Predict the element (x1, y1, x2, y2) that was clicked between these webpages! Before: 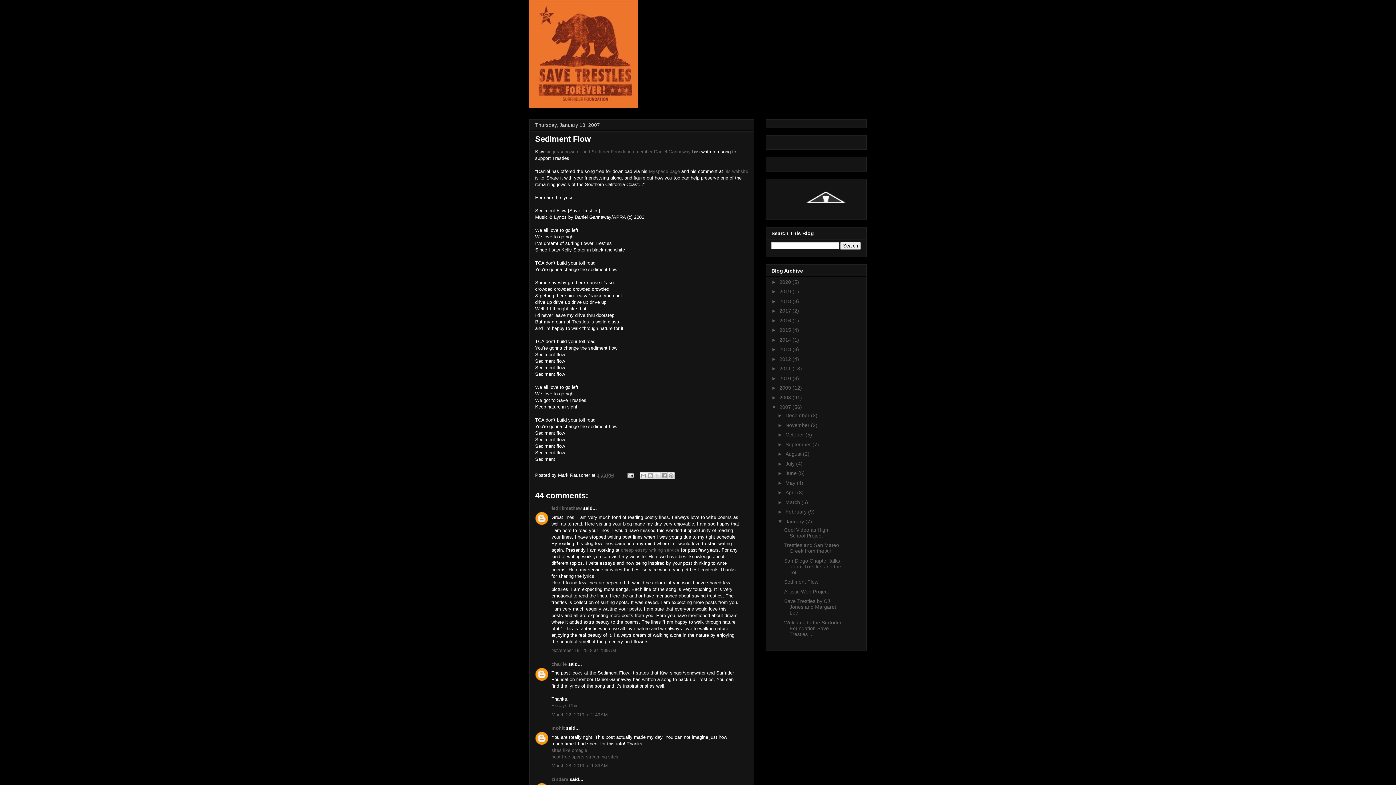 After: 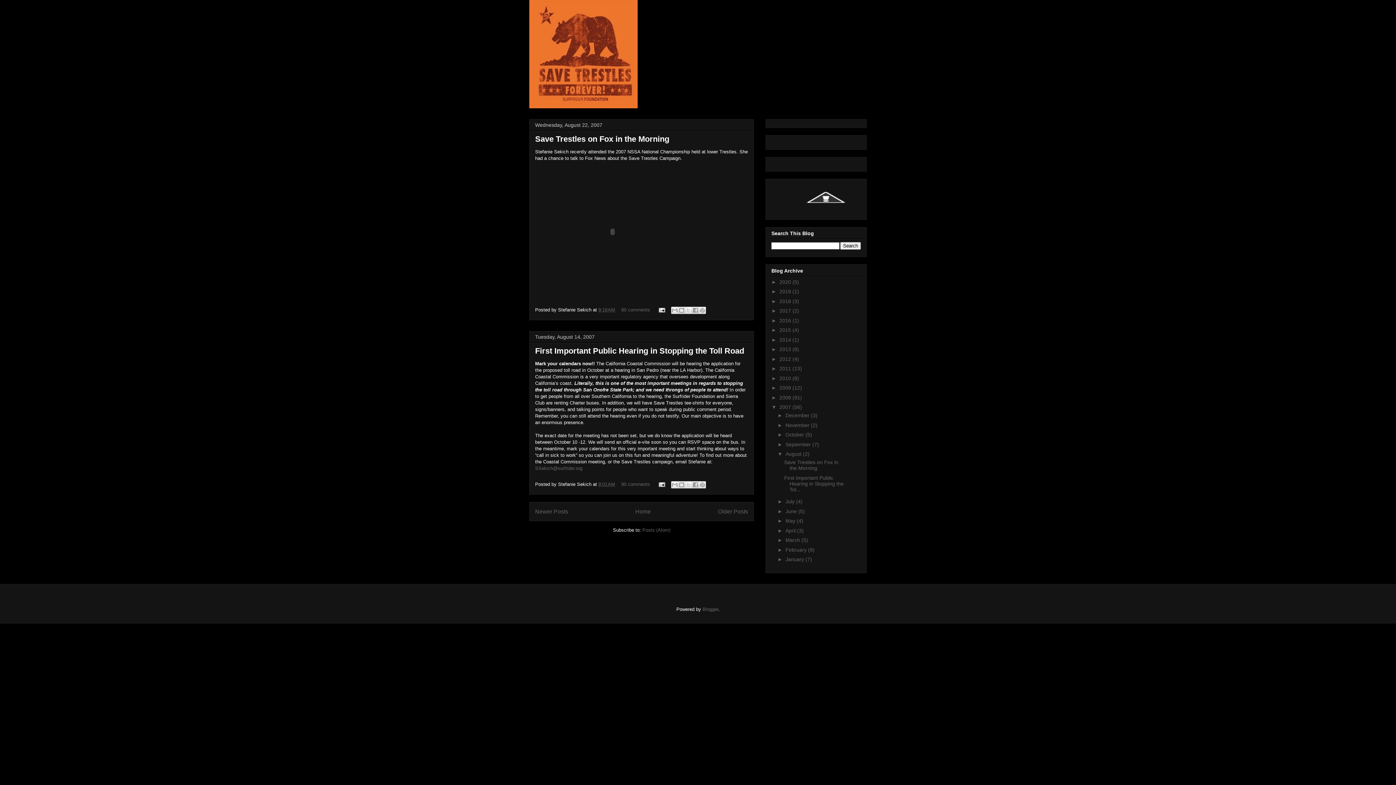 Action: label: August  bbox: (785, 451, 803, 457)